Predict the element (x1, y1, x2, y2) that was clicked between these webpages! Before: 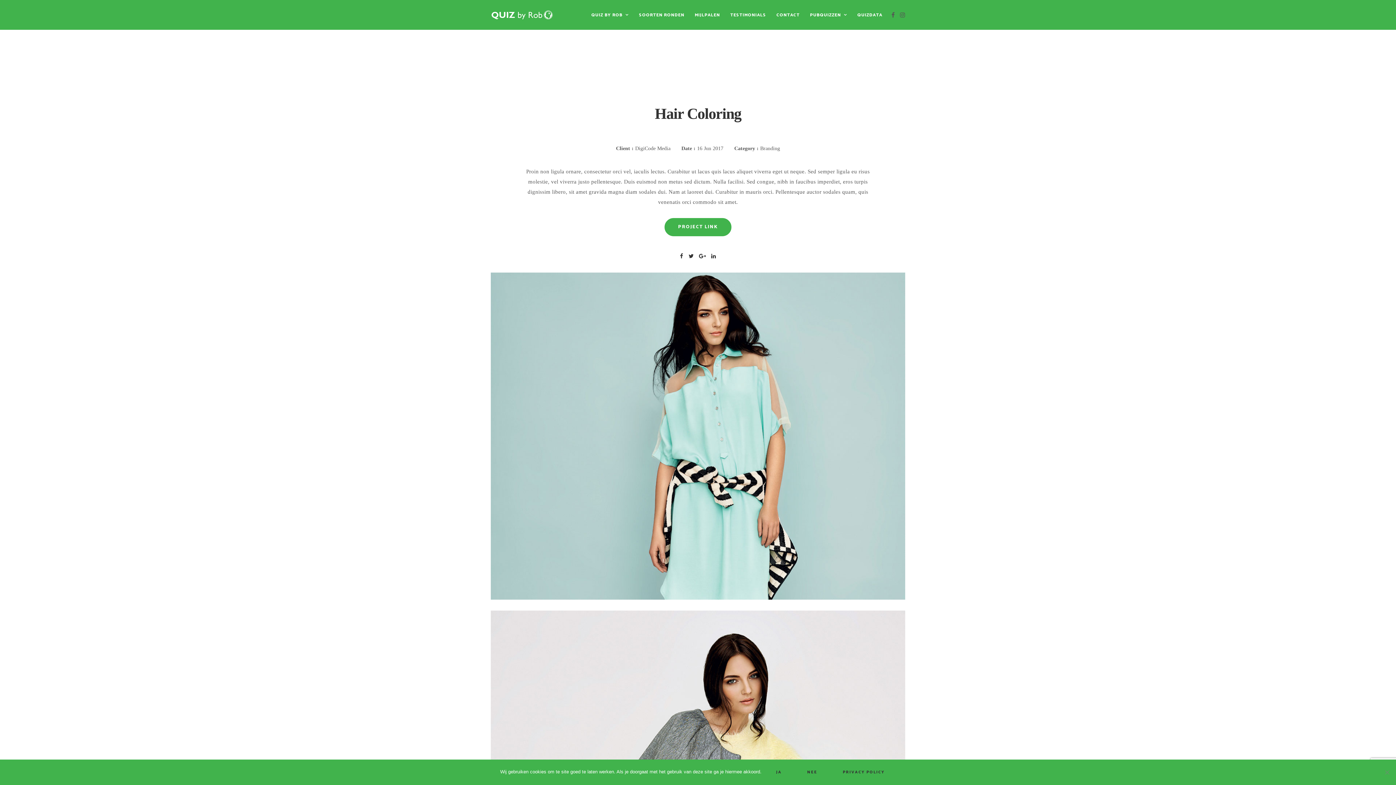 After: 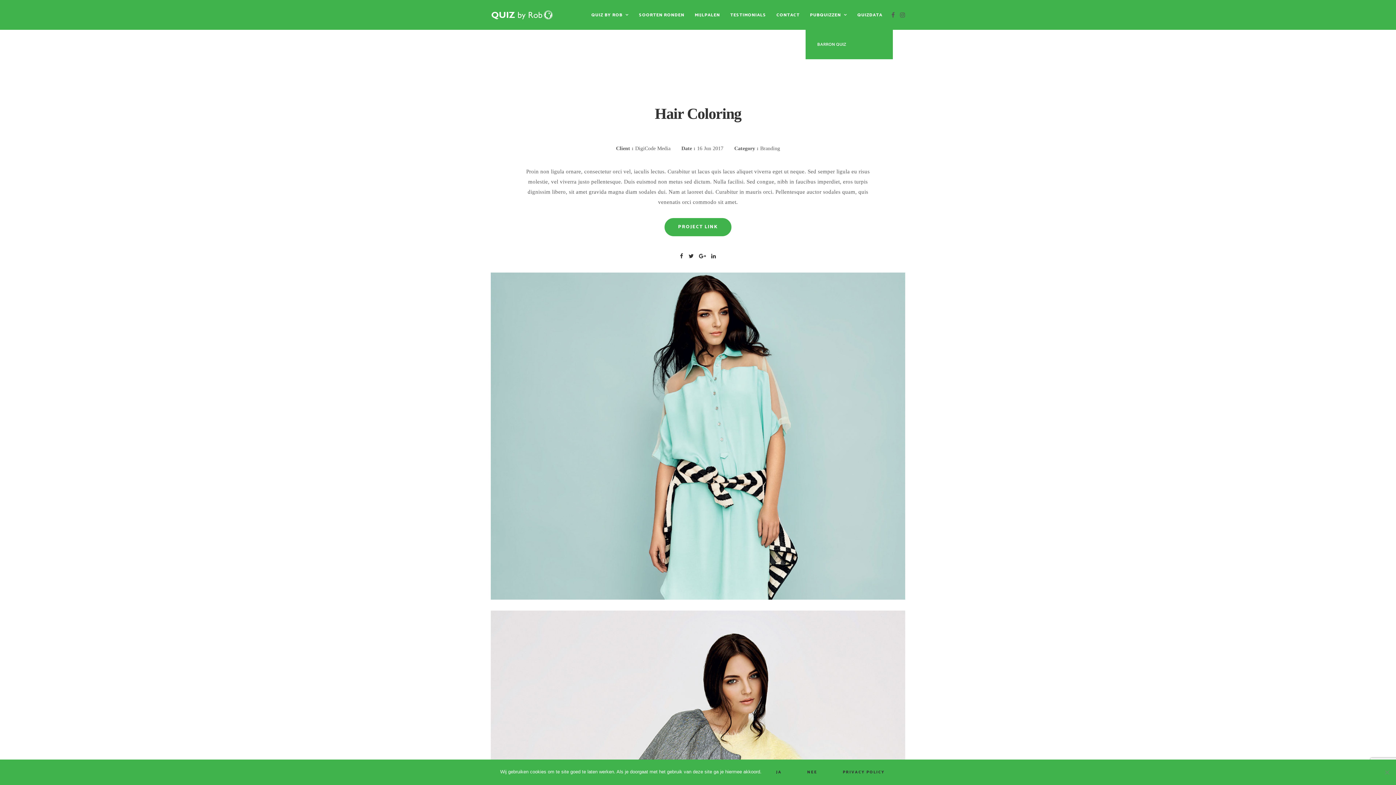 Action: label: PUBQUIZZEN bbox: (805, 9, 851, 20)